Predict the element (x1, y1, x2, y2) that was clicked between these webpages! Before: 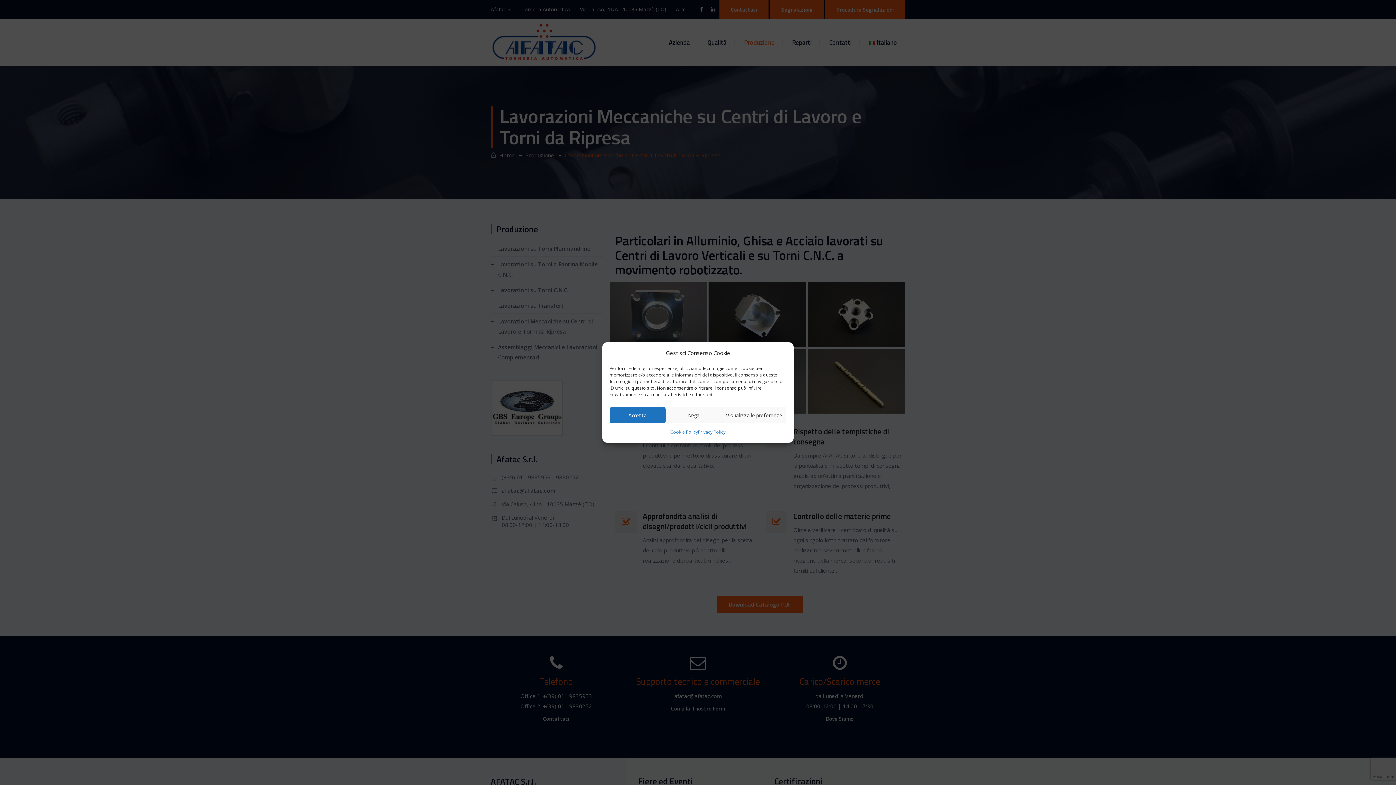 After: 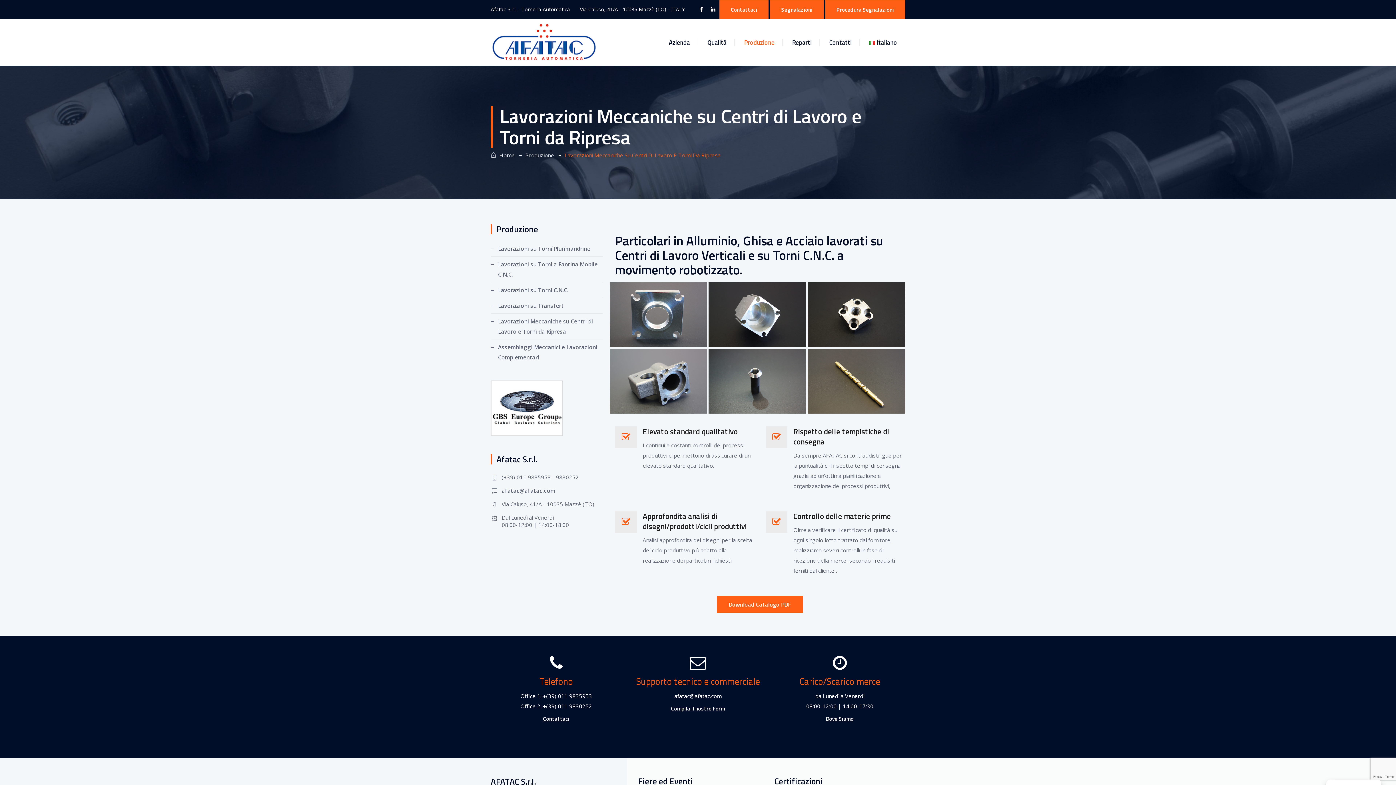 Action: bbox: (609, 407, 665, 423) label: Accetta